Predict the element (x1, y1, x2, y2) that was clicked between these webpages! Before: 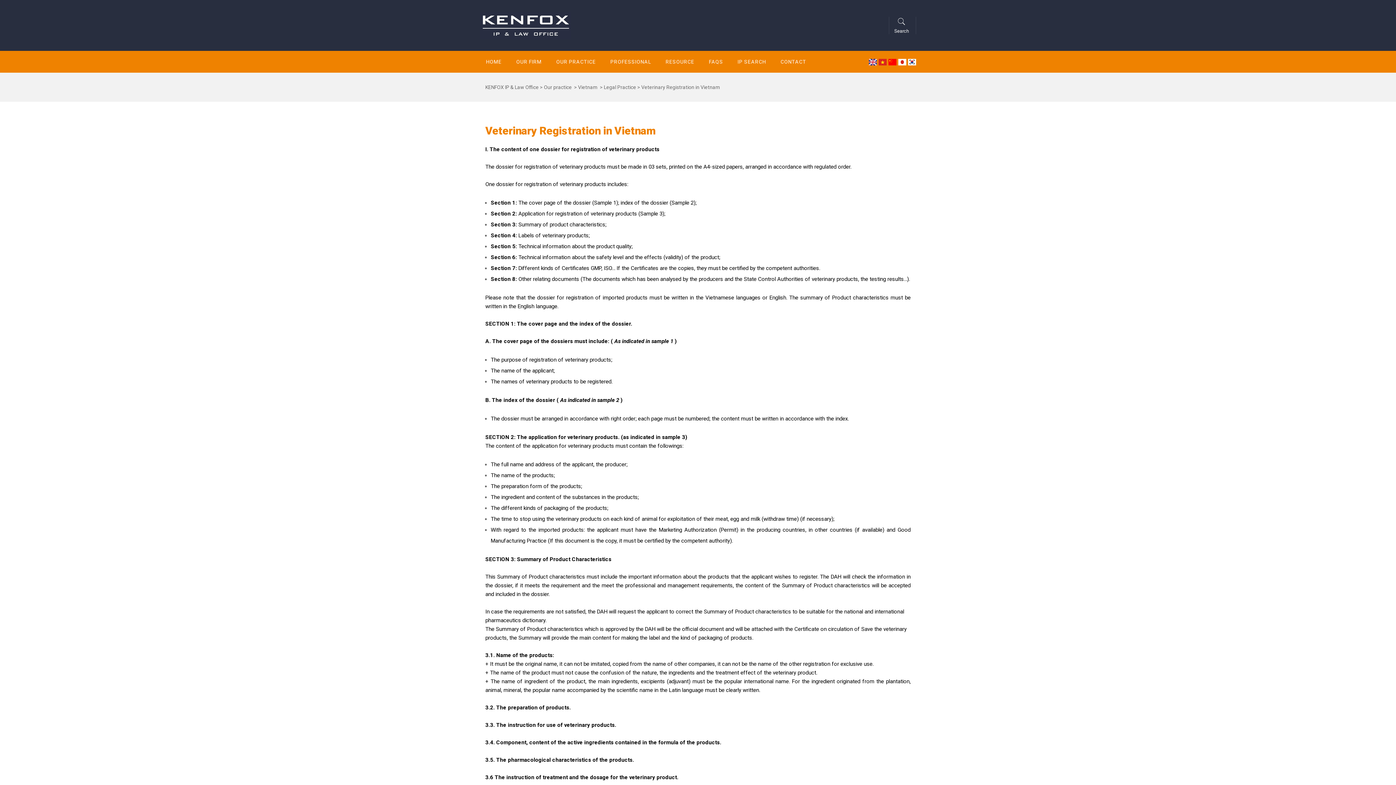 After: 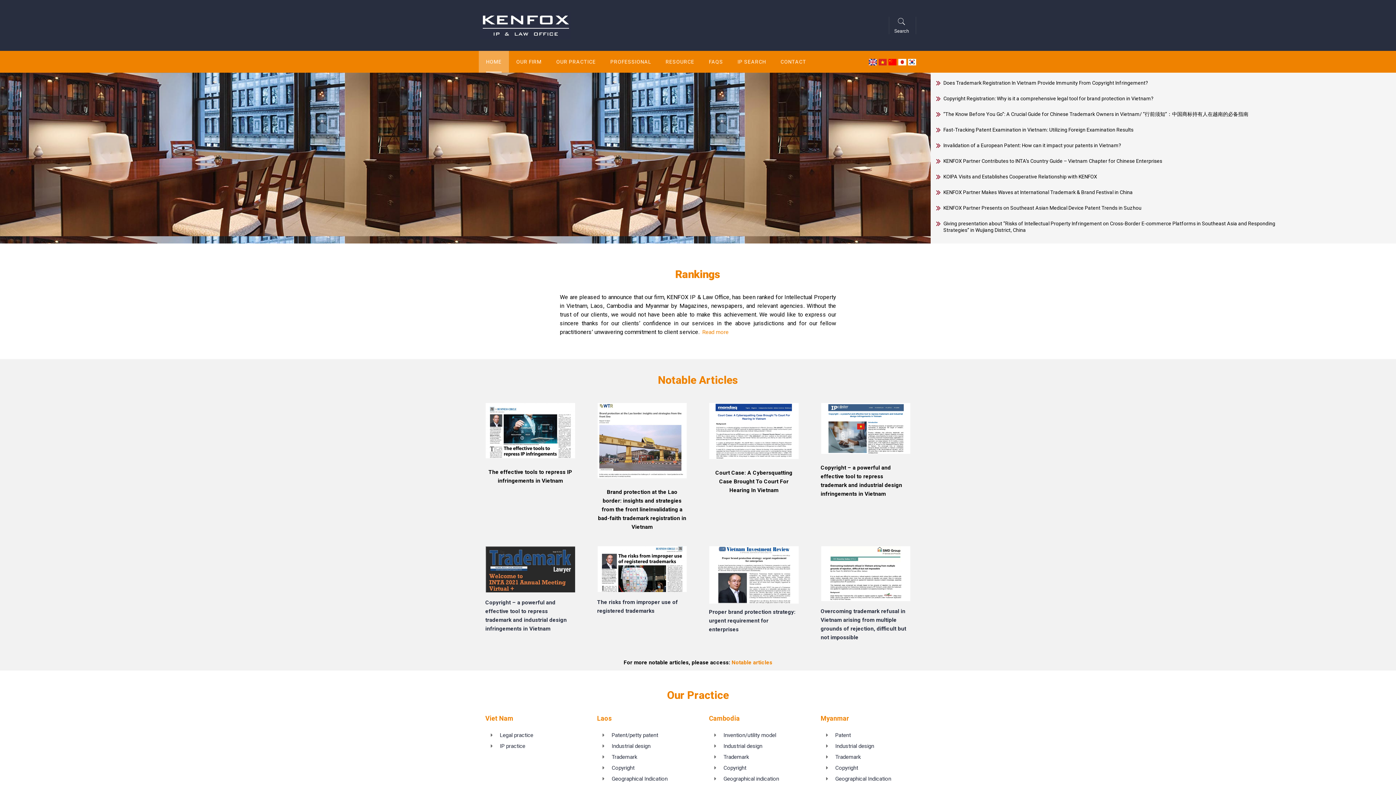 Action: bbox: (478, 50, 509, 72) label: HOME